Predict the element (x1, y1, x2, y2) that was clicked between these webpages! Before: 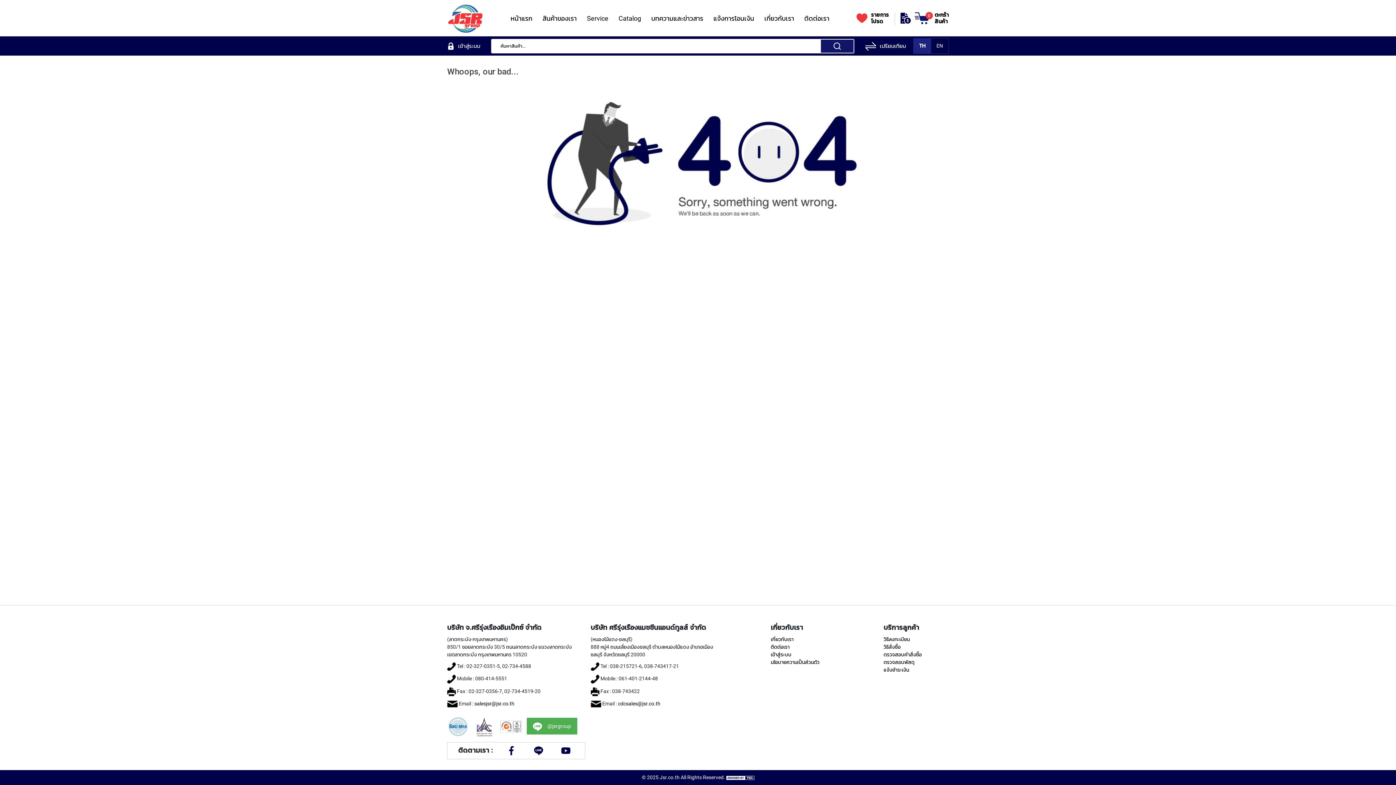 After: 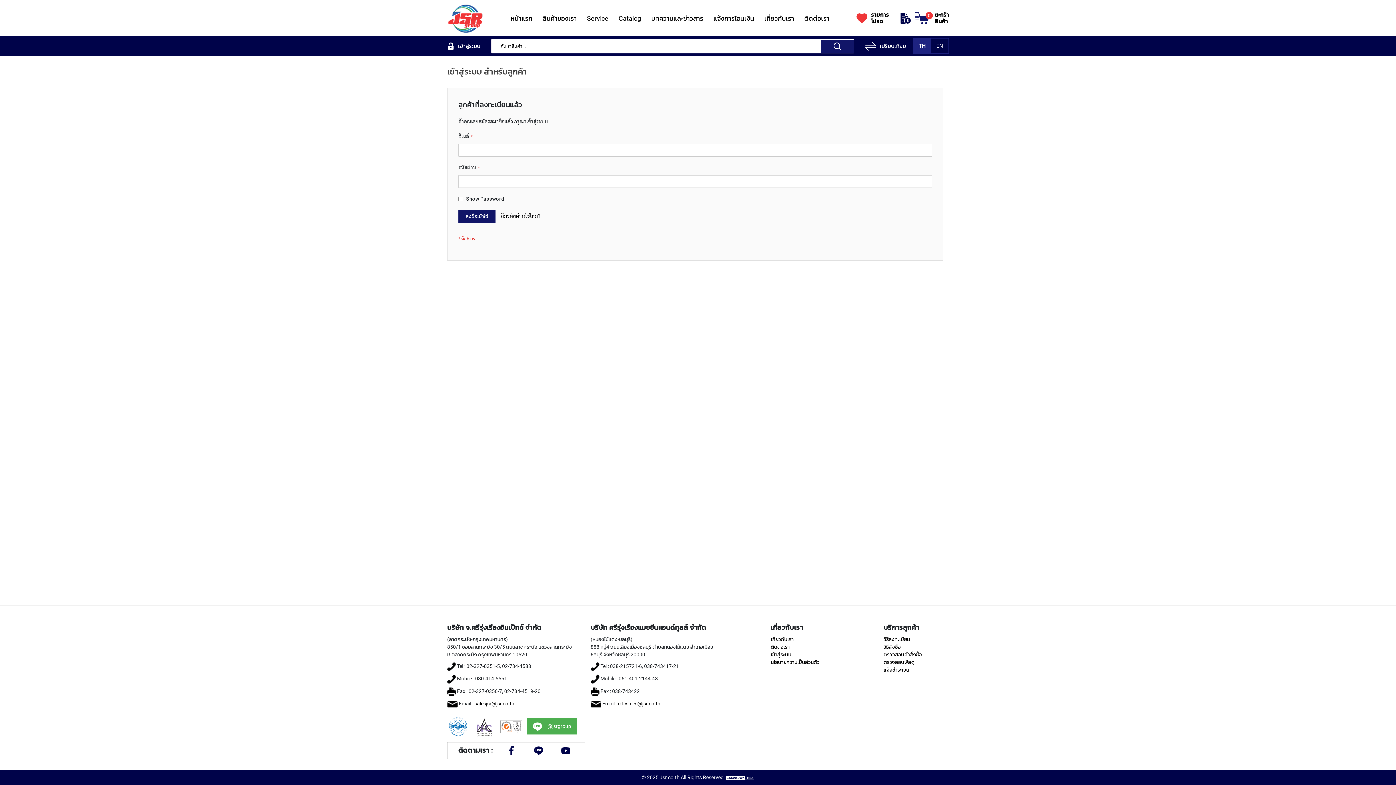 Action: bbox: (883, 651, 922, 657) label: ตรวจสอบคำสั่งซื้อ